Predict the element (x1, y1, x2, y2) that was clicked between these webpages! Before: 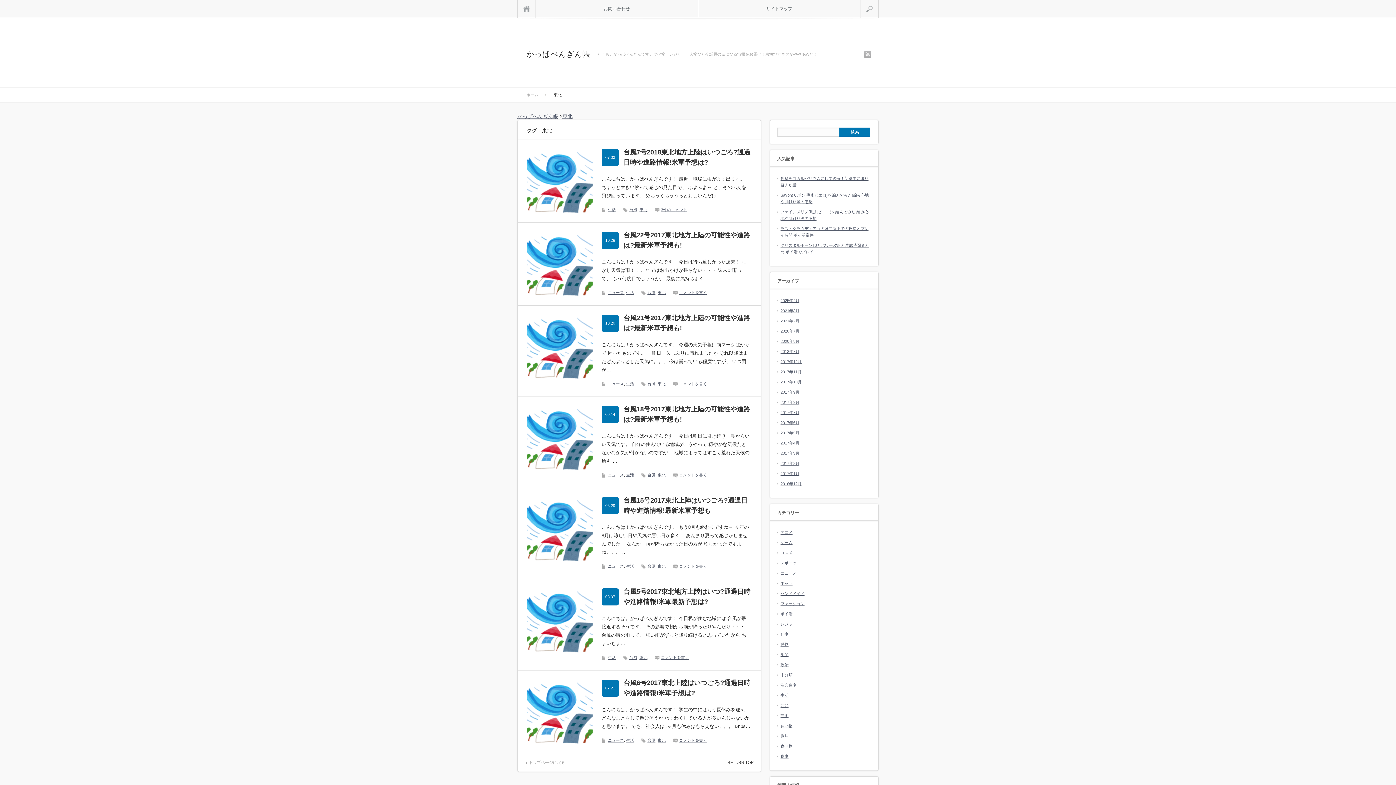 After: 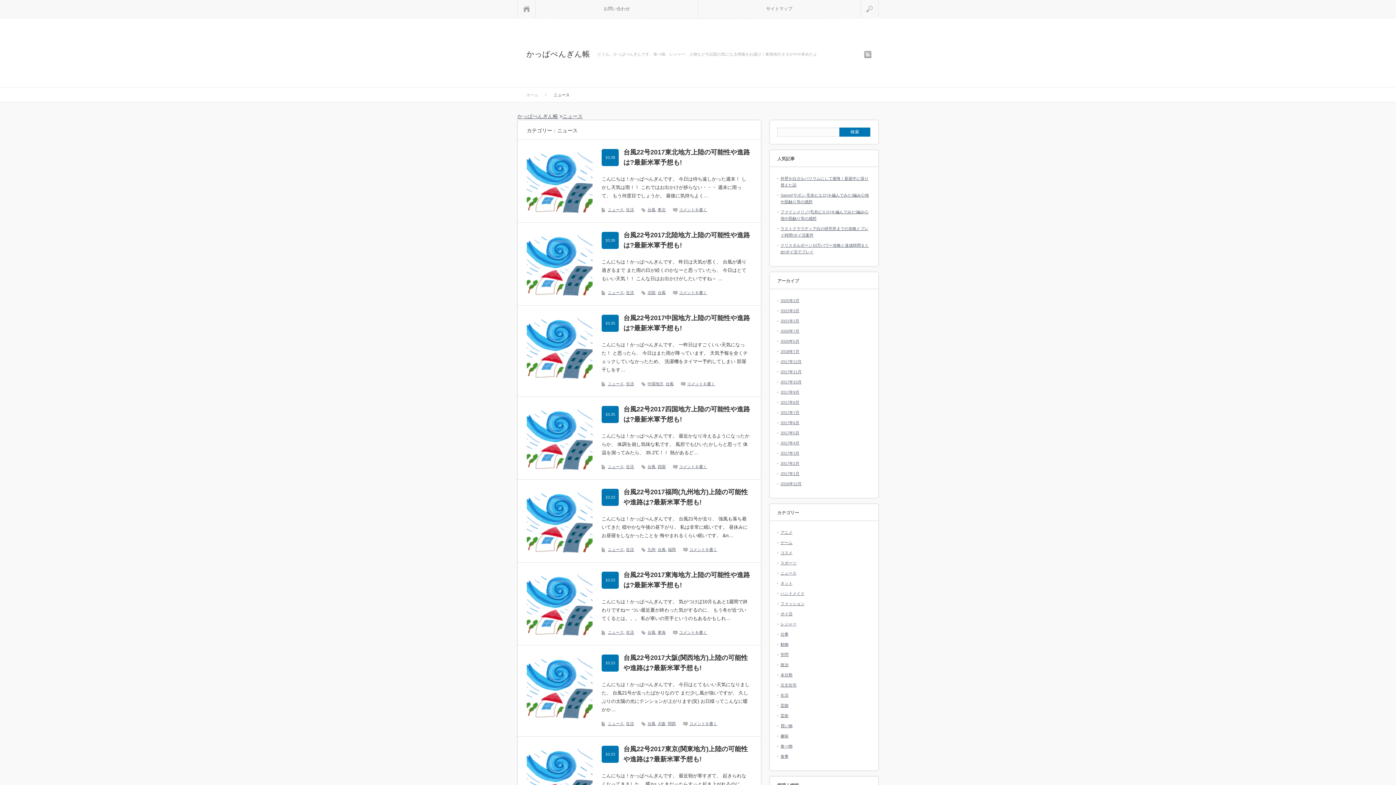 Action: label: ニュース bbox: (608, 564, 624, 568)